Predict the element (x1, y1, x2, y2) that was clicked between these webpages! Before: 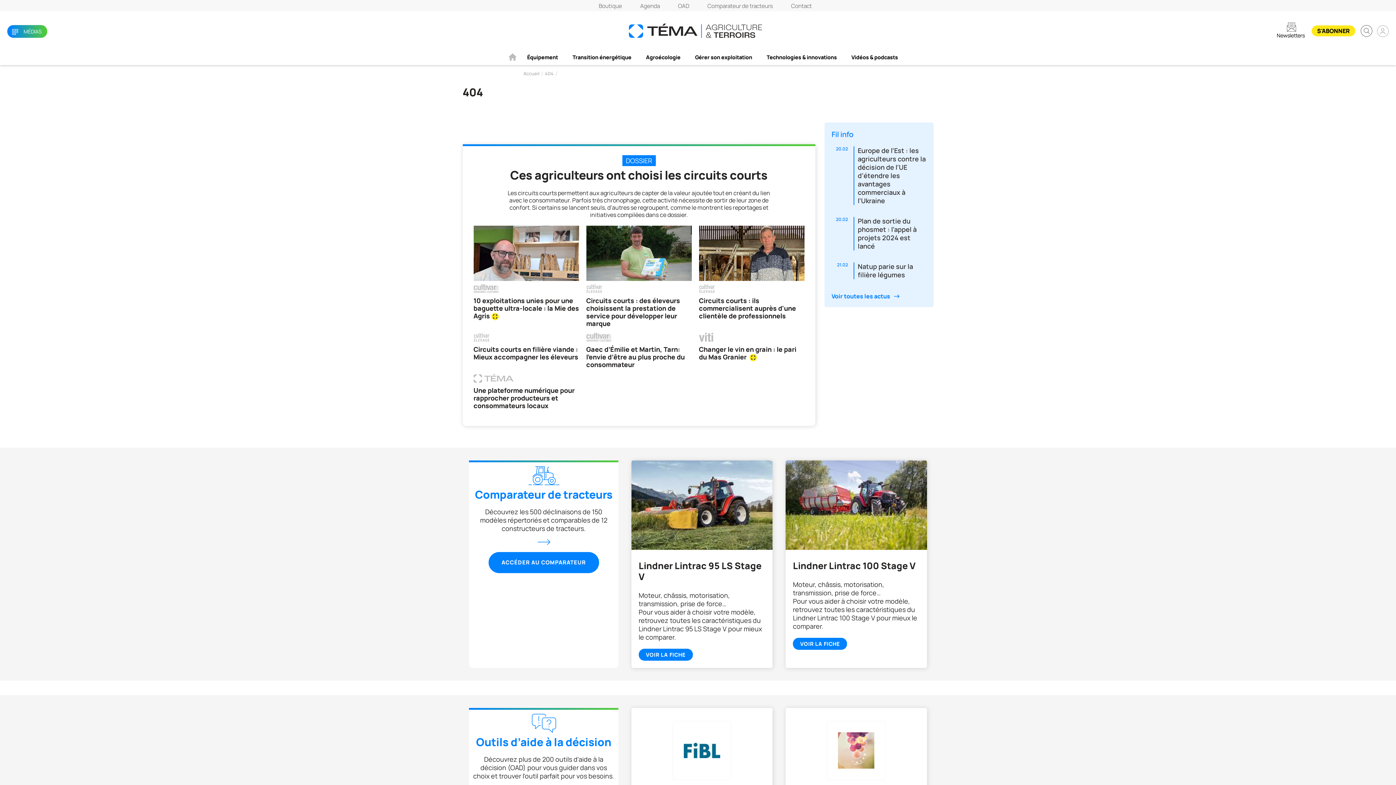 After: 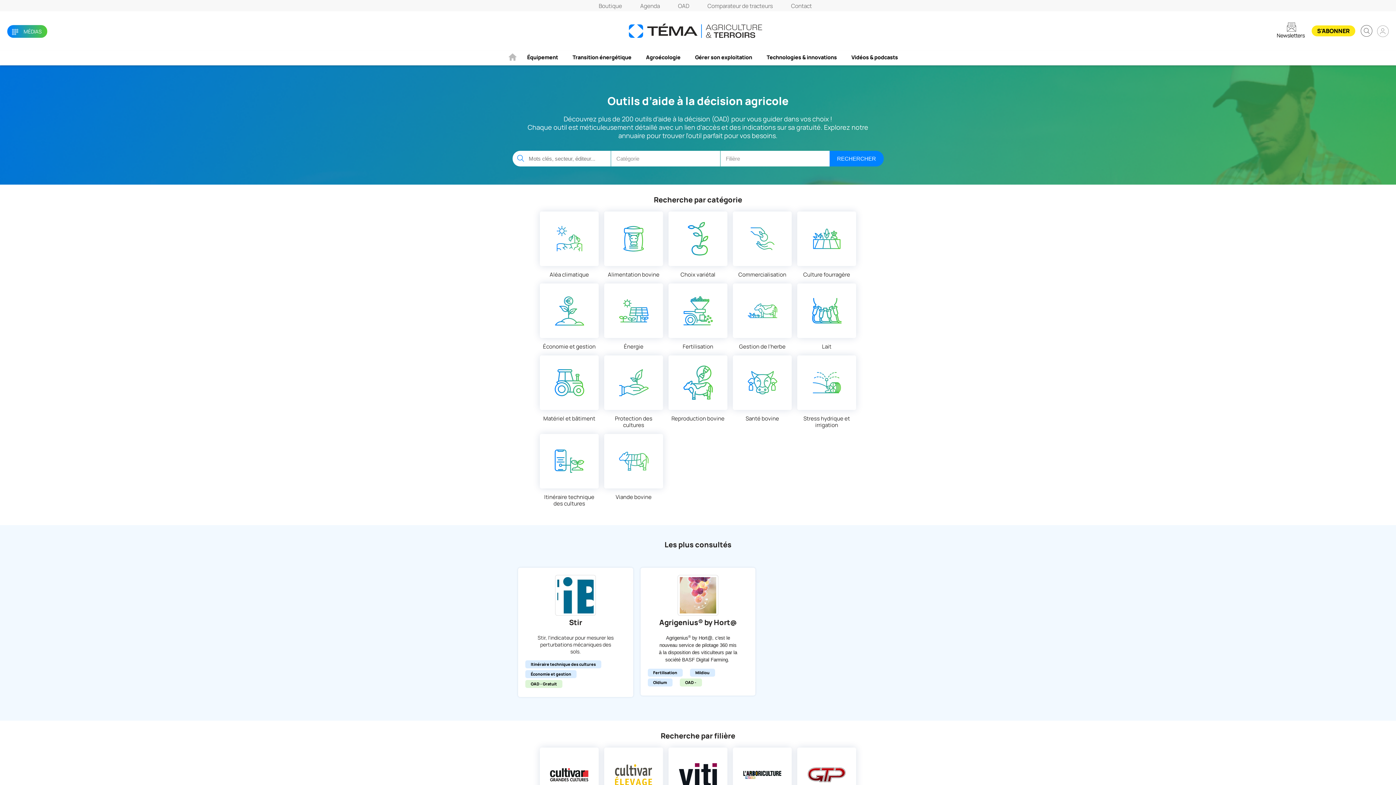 Action: bbox: (669, 2, 698, 9) label: OAD